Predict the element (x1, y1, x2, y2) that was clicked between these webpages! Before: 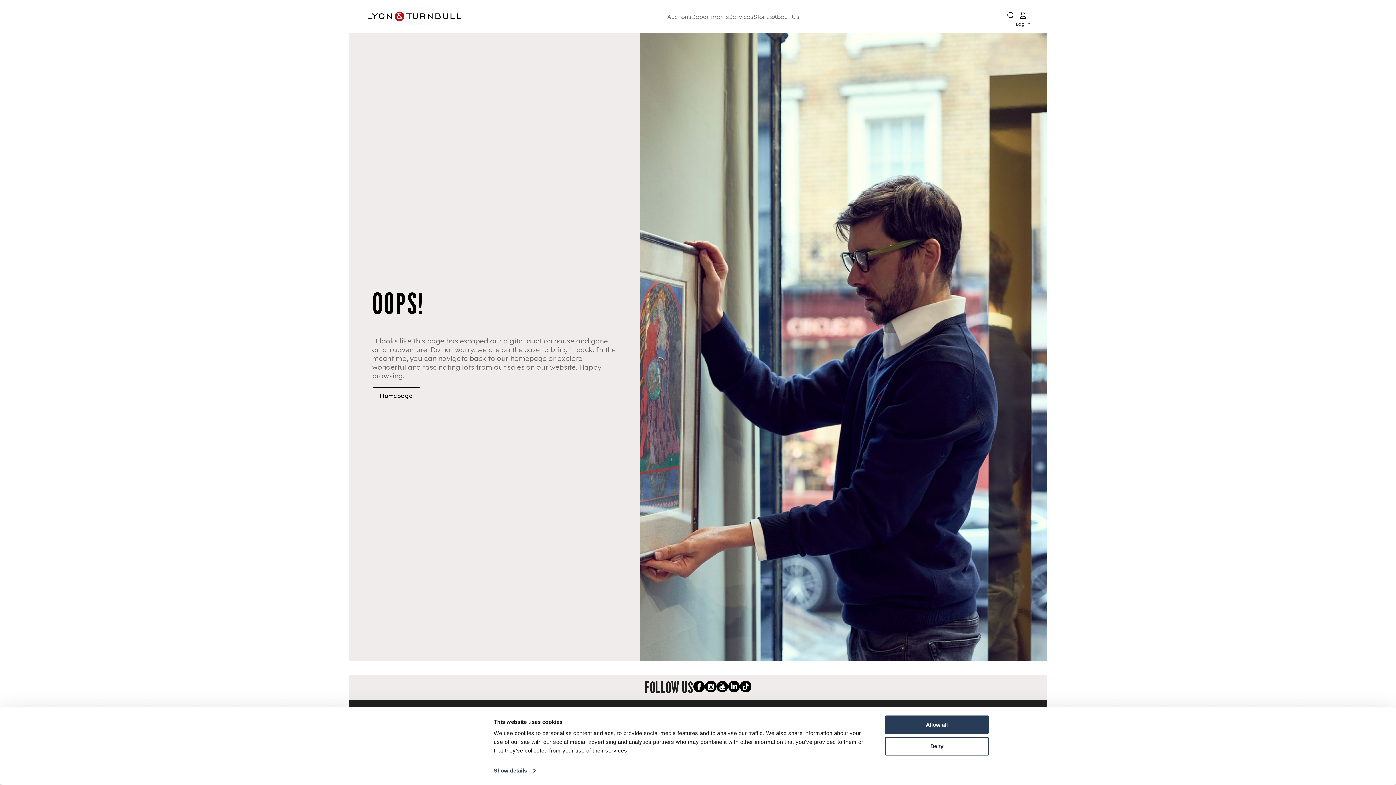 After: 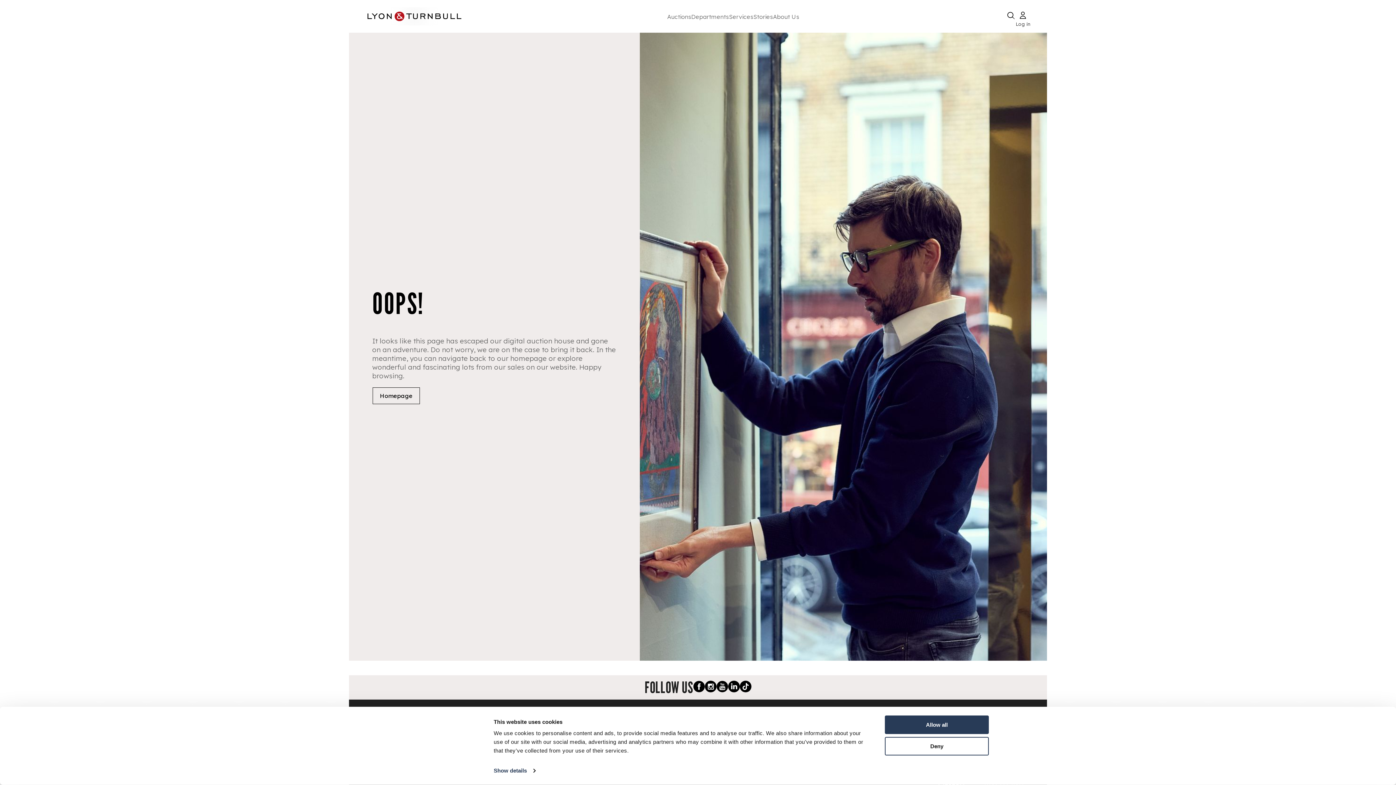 Action: bbox: (716, 681, 728, 694) label: Youtube link